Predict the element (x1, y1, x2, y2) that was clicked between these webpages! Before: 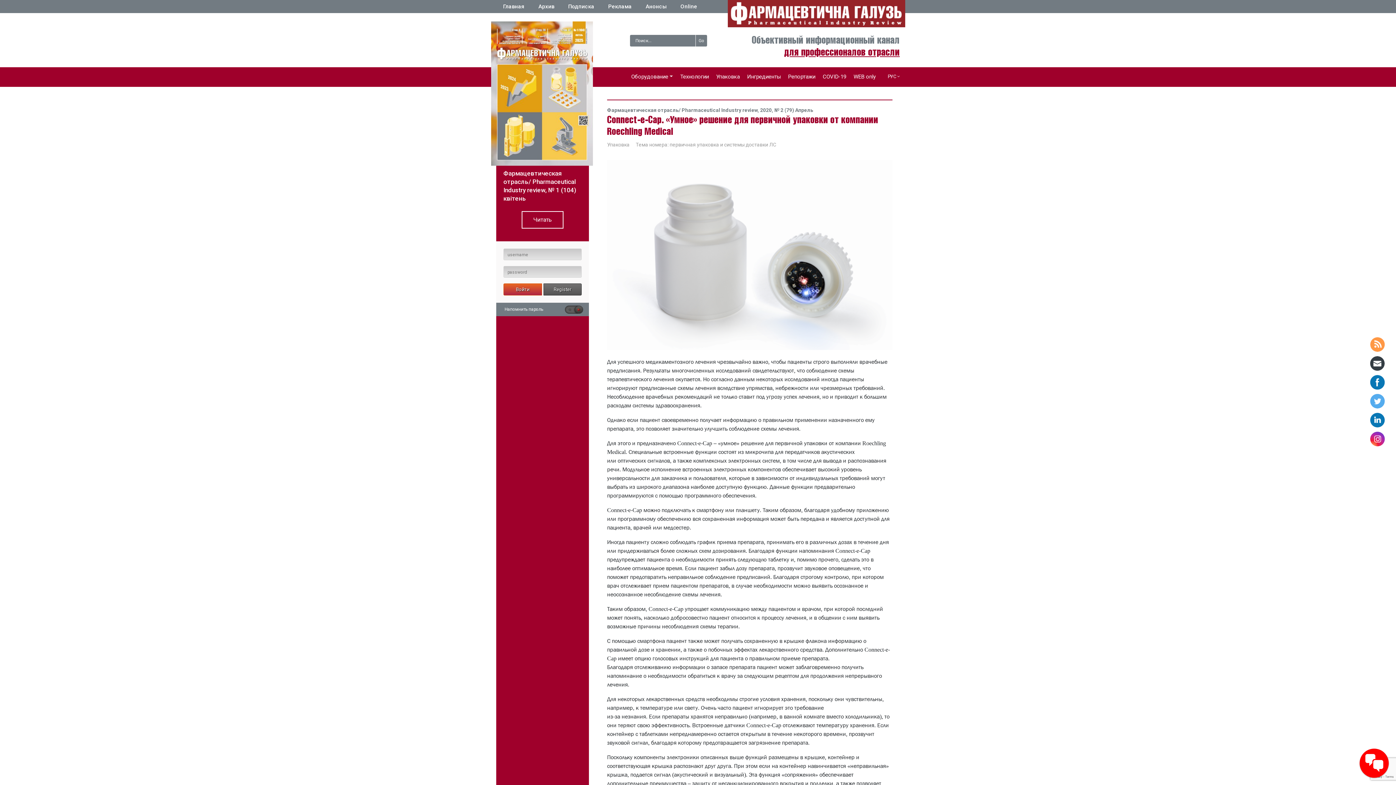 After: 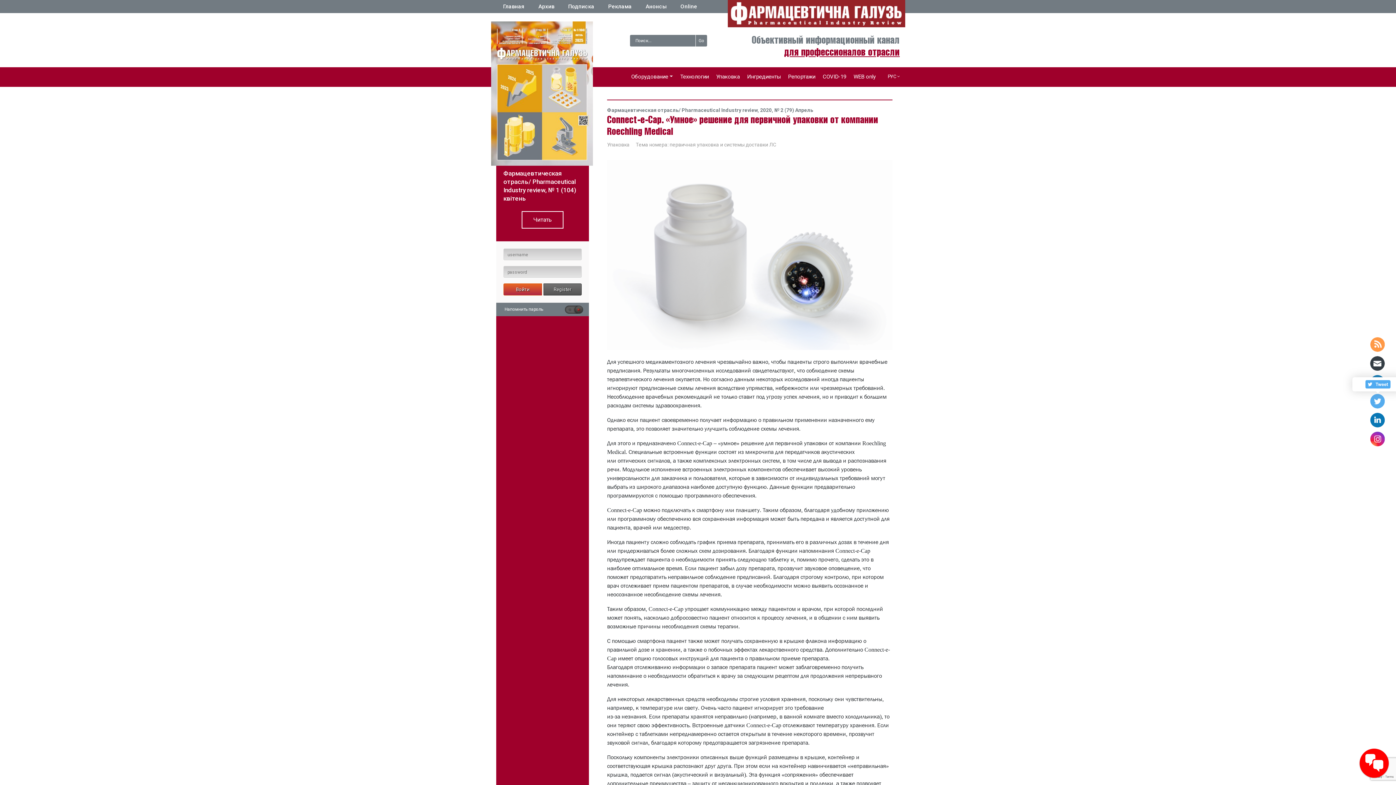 Action: bbox: (1370, 394, 1385, 409)